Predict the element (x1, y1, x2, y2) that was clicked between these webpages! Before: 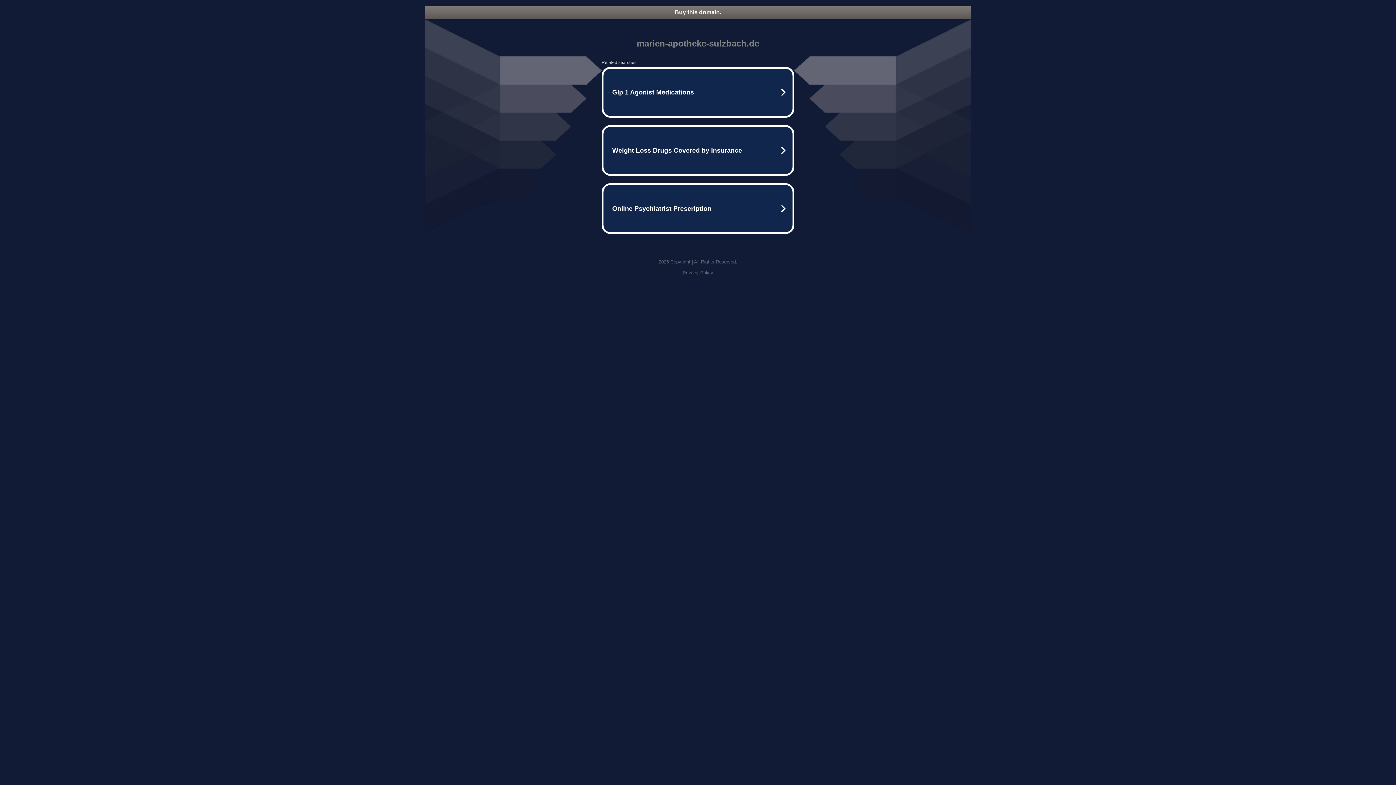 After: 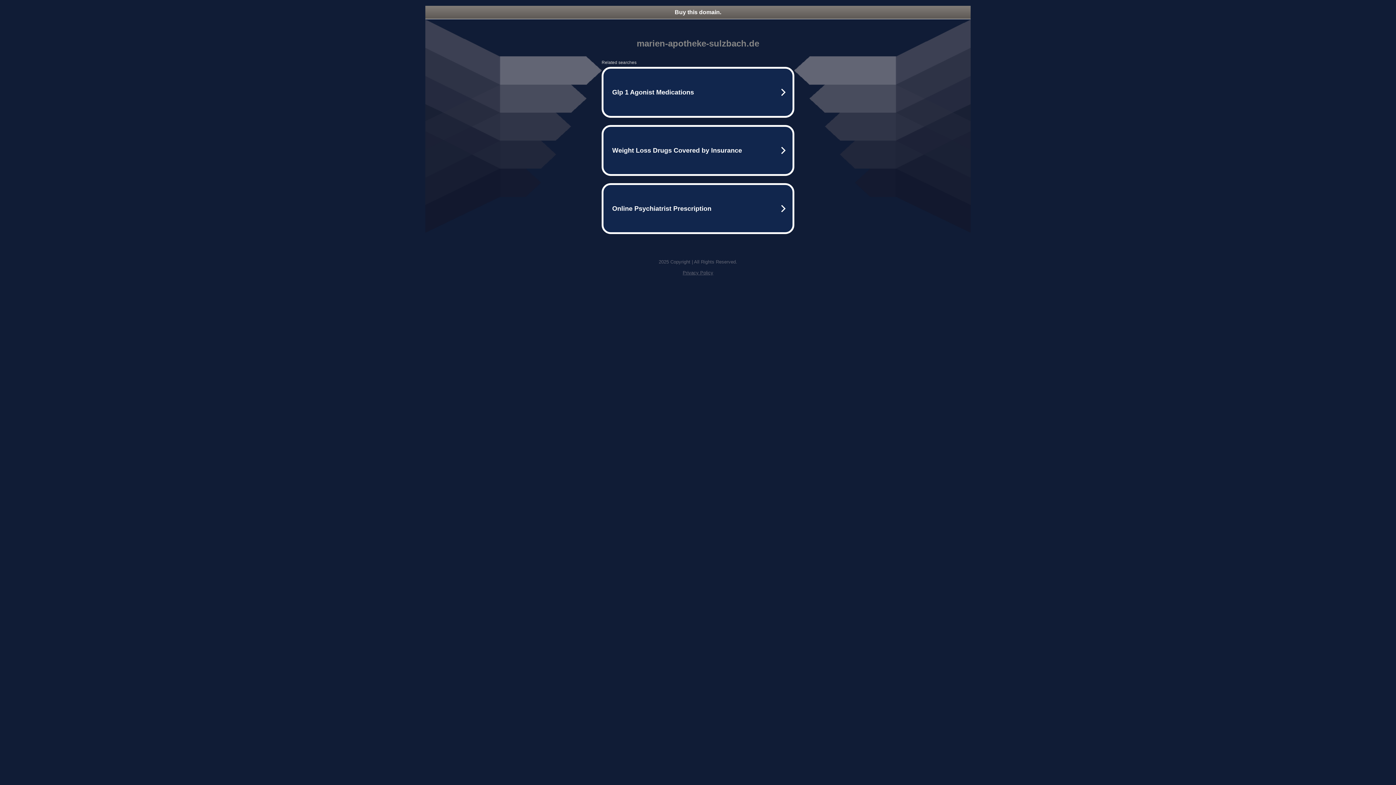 Action: label: Privacy Policy bbox: (682, 270, 713, 275)